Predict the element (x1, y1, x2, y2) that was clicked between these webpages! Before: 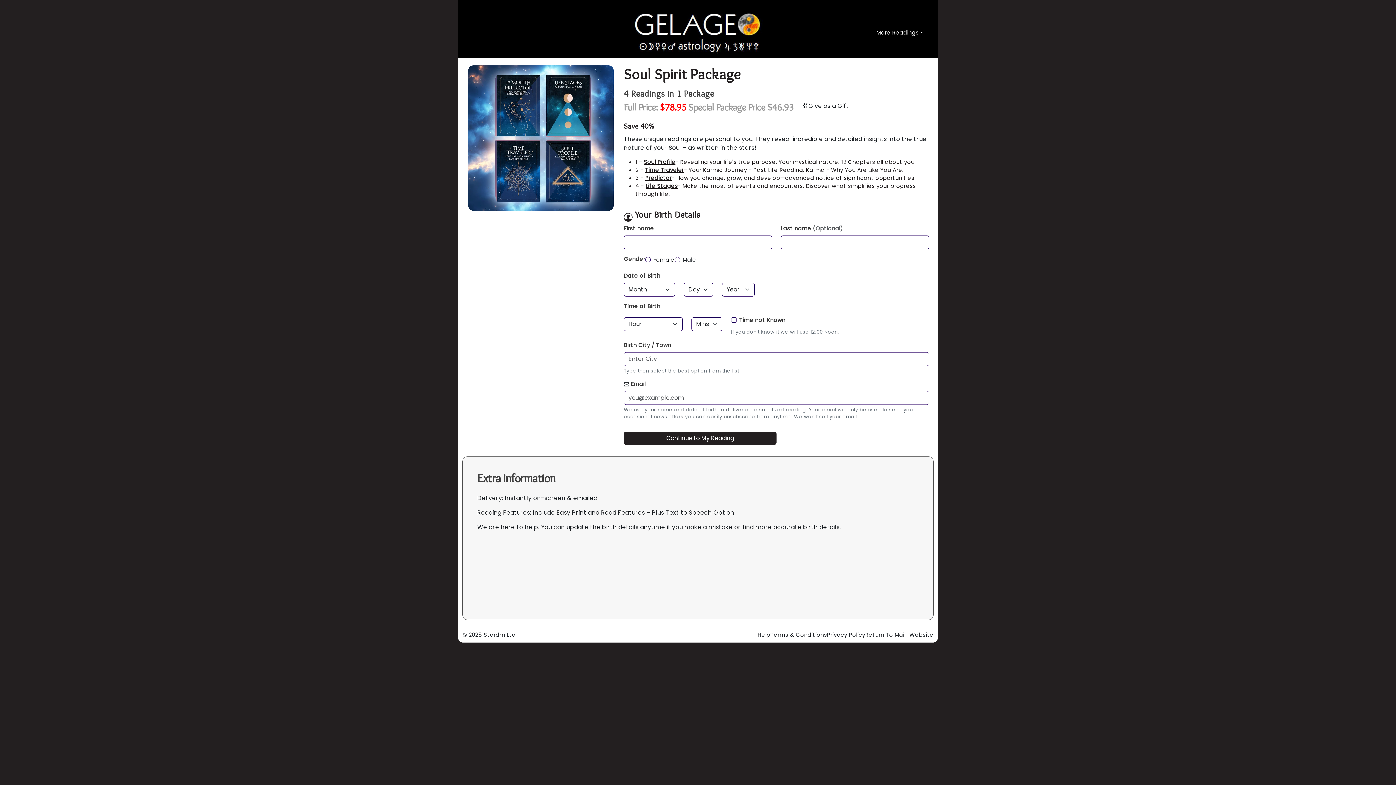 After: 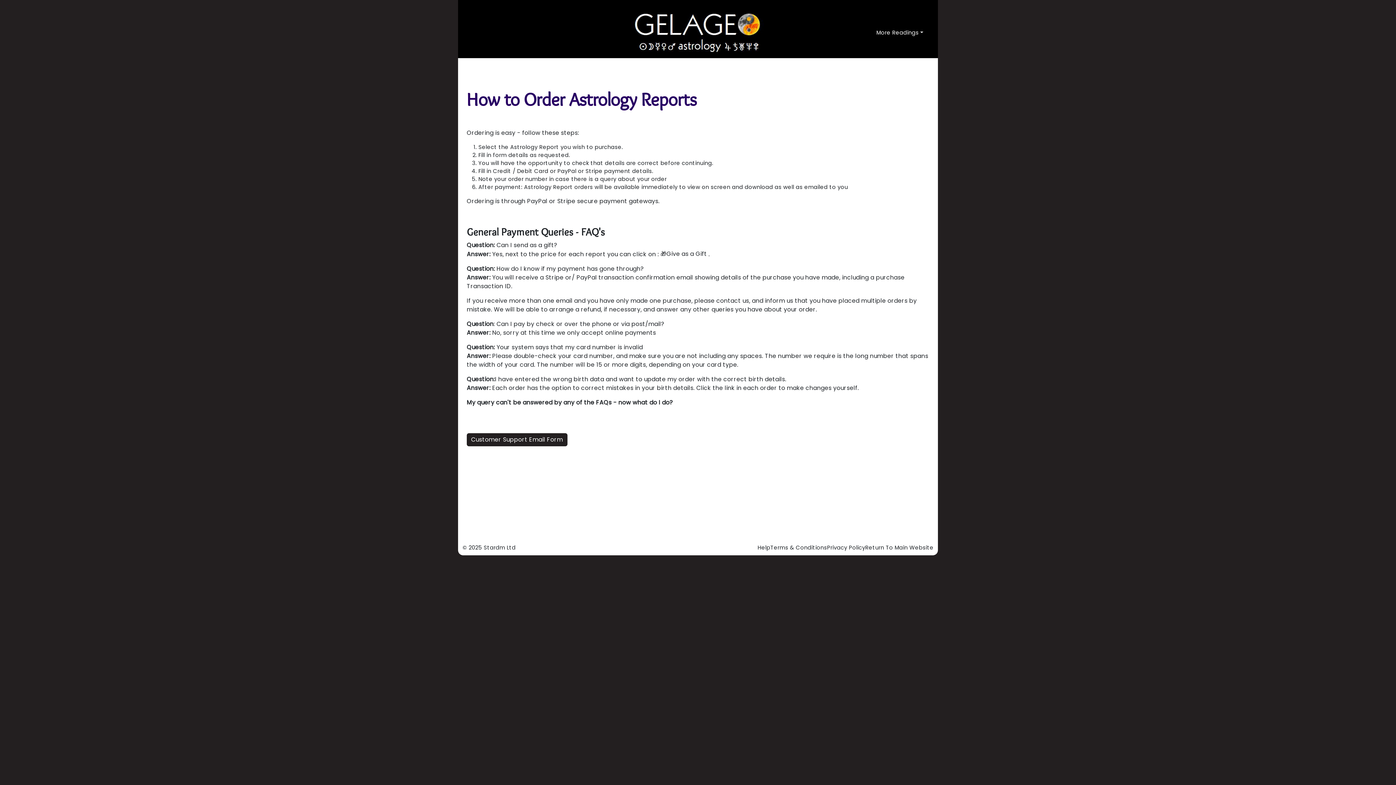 Action: bbox: (757, 631, 770, 638) label: Help